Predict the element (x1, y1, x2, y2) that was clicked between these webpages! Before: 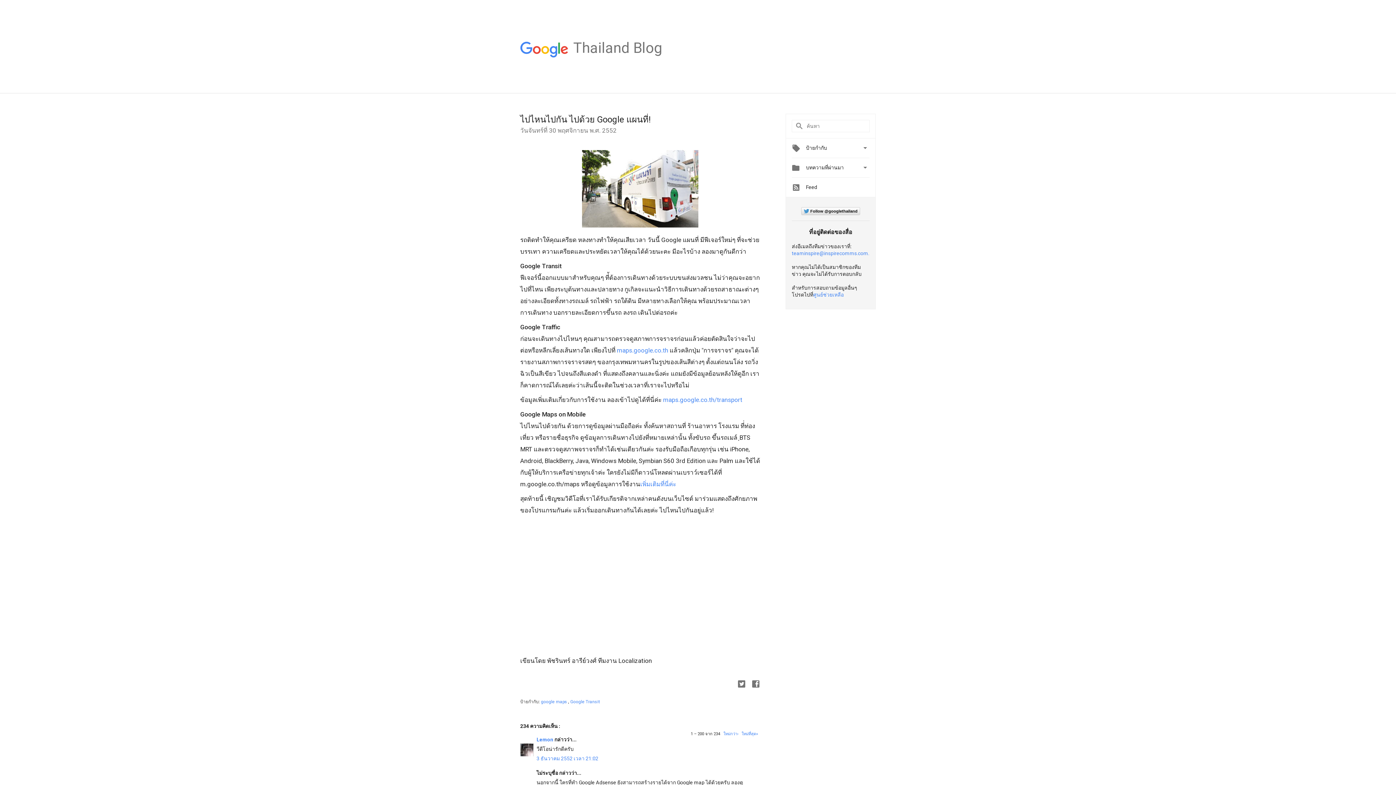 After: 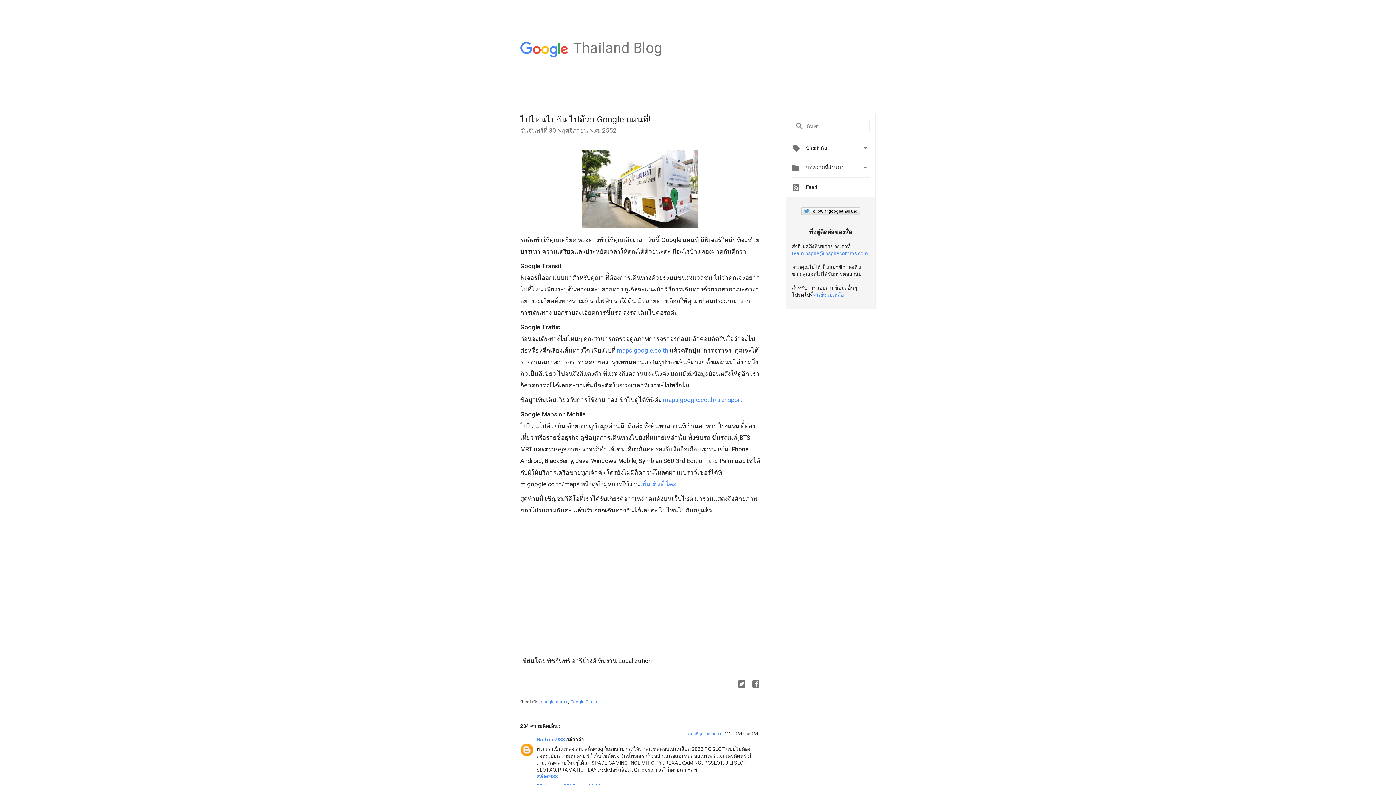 Action: bbox: (741, 732, 758, 736) label: ใหม่ที่สุด»